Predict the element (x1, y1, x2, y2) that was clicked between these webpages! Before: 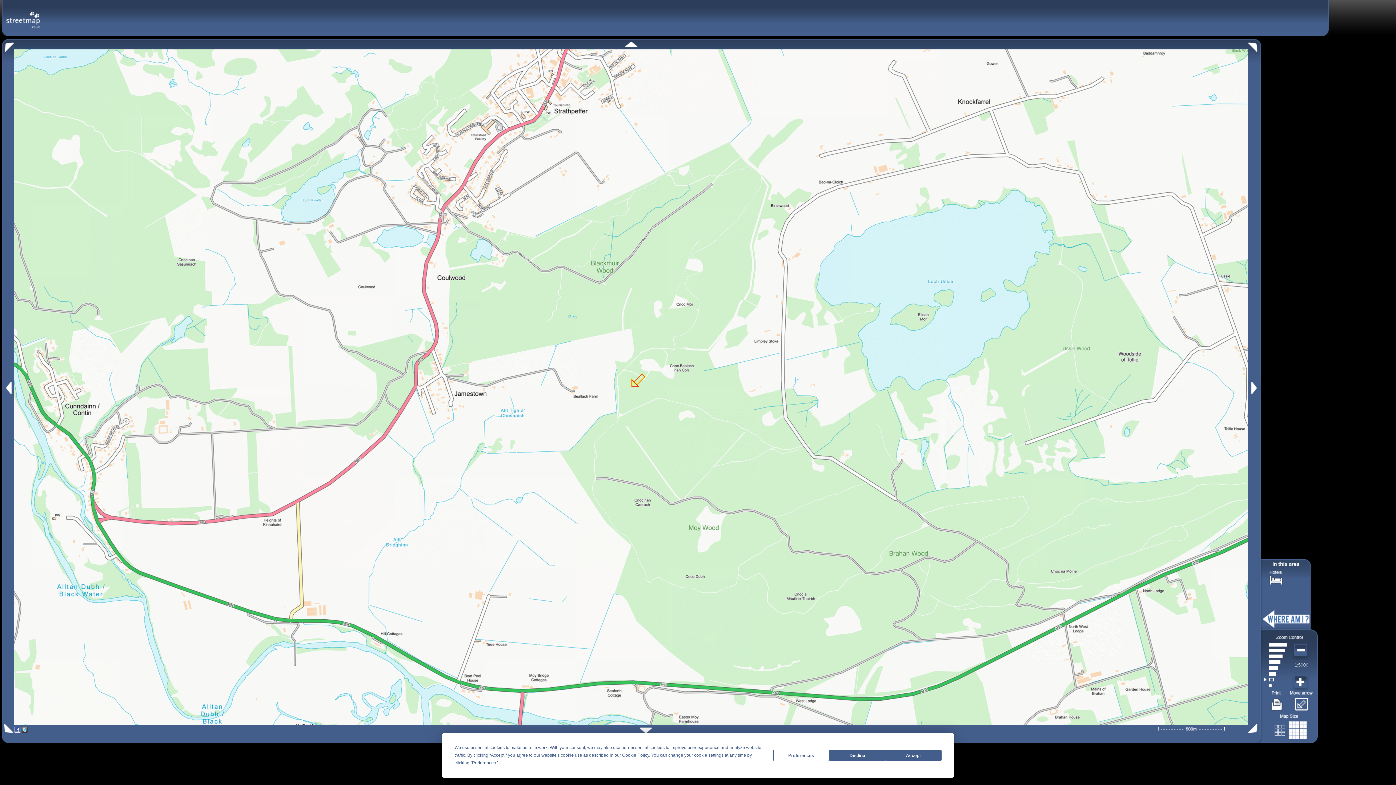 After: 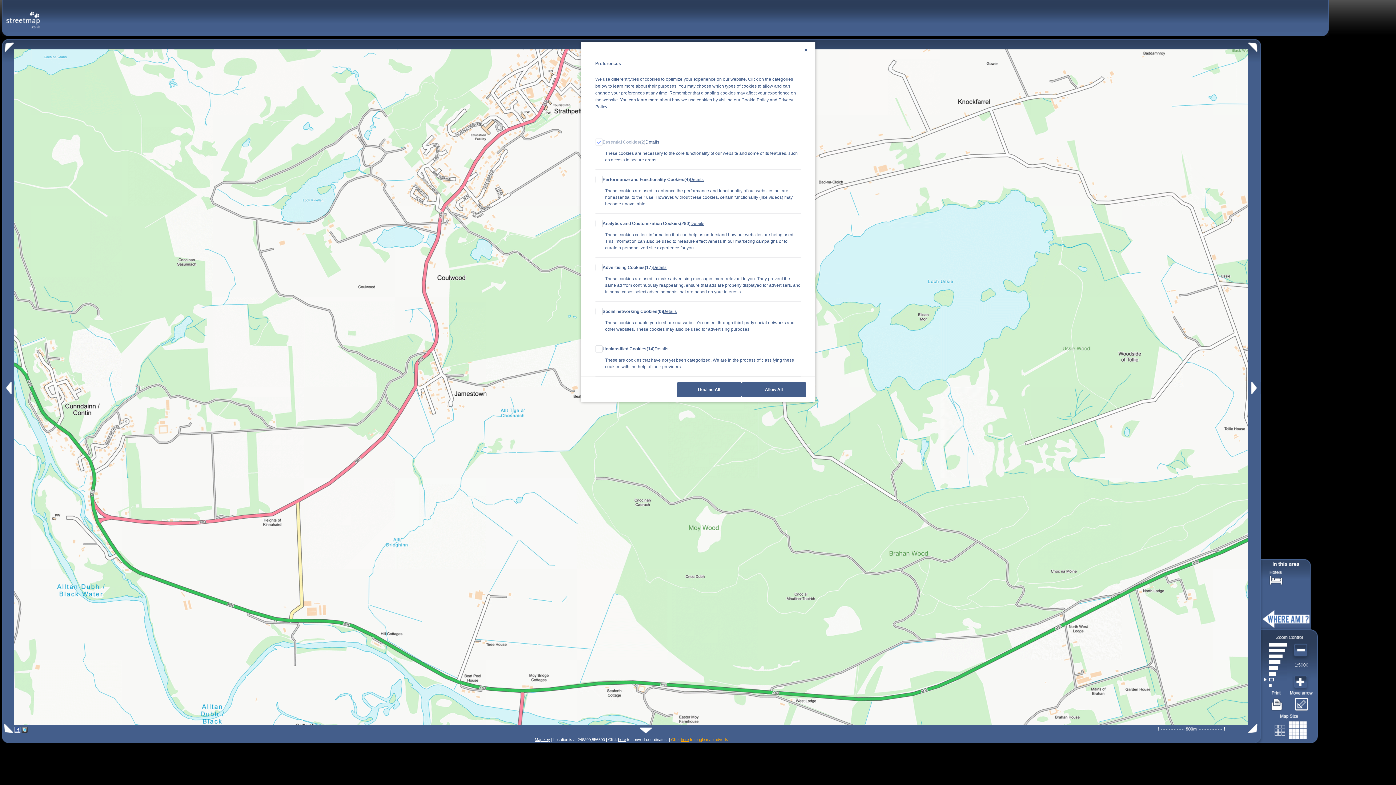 Action: bbox: (472, 760, 496, 765) label: Preferences